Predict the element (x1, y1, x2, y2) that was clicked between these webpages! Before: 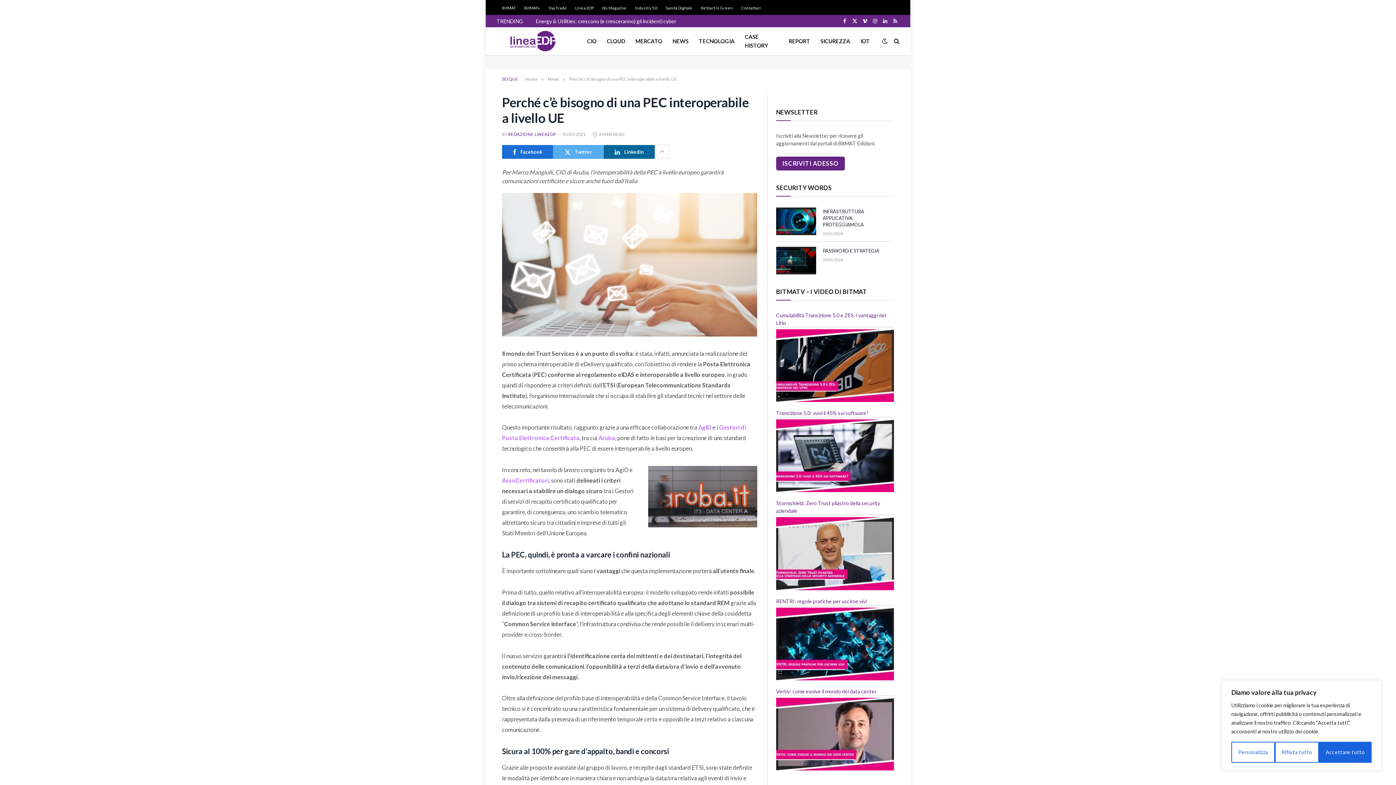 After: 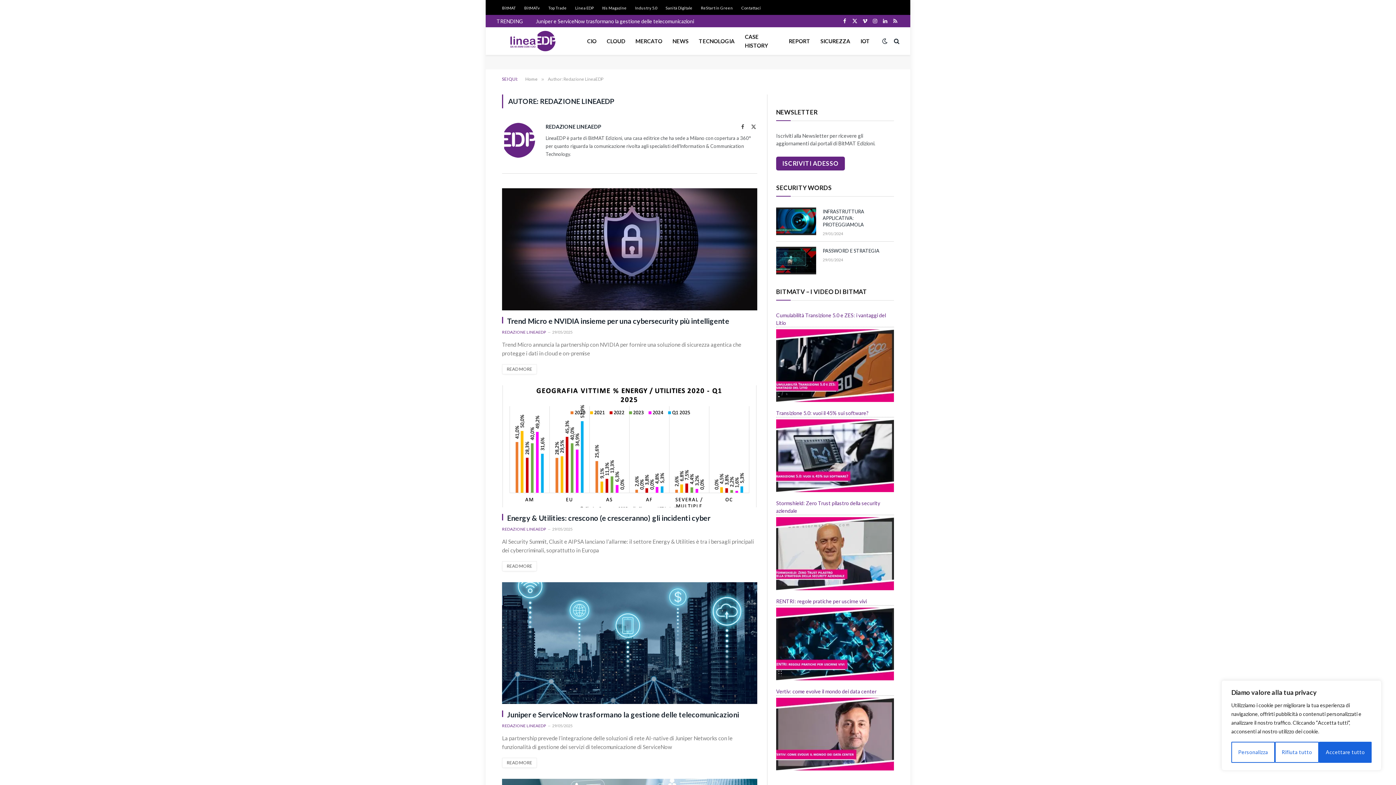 Action: label: REDAZIONE LINEAEDP bbox: (508, 131, 556, 137)